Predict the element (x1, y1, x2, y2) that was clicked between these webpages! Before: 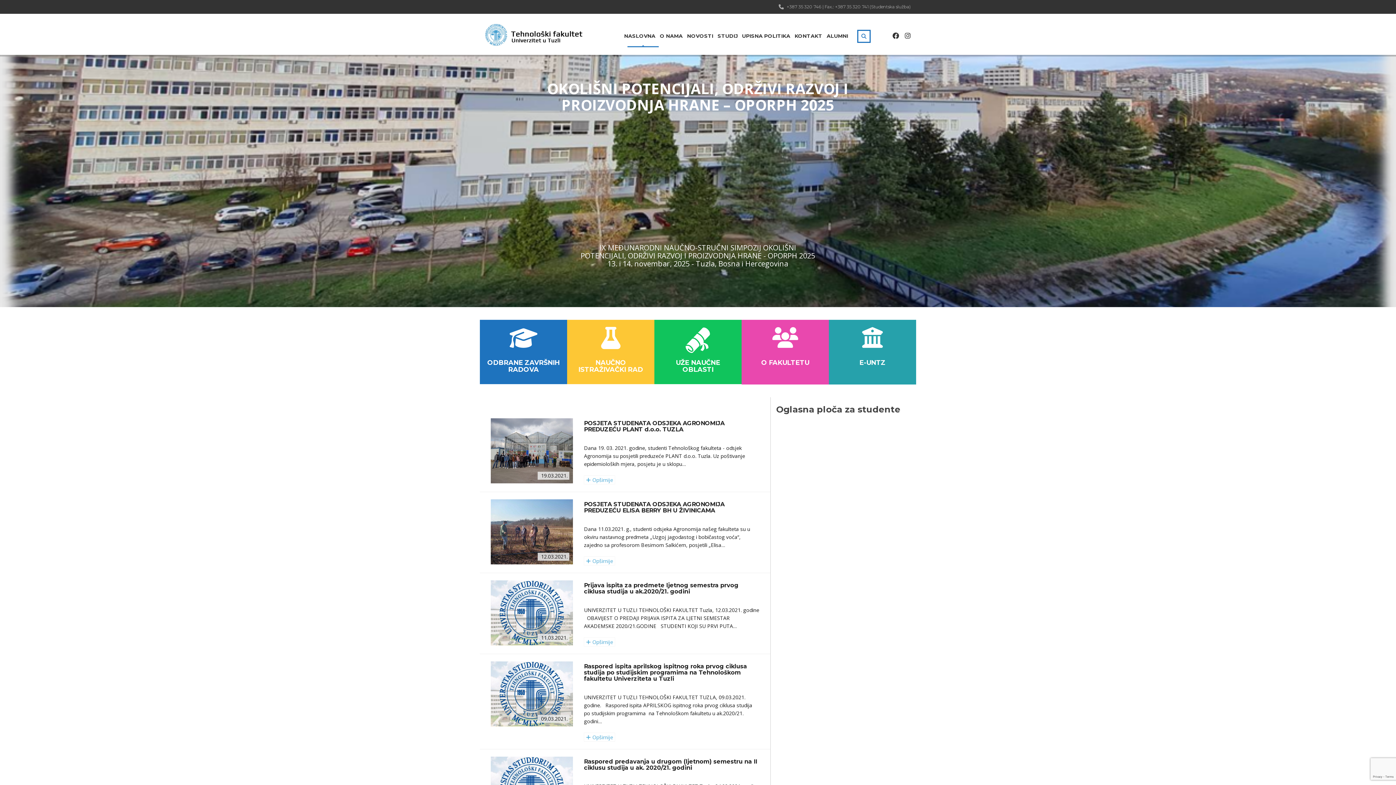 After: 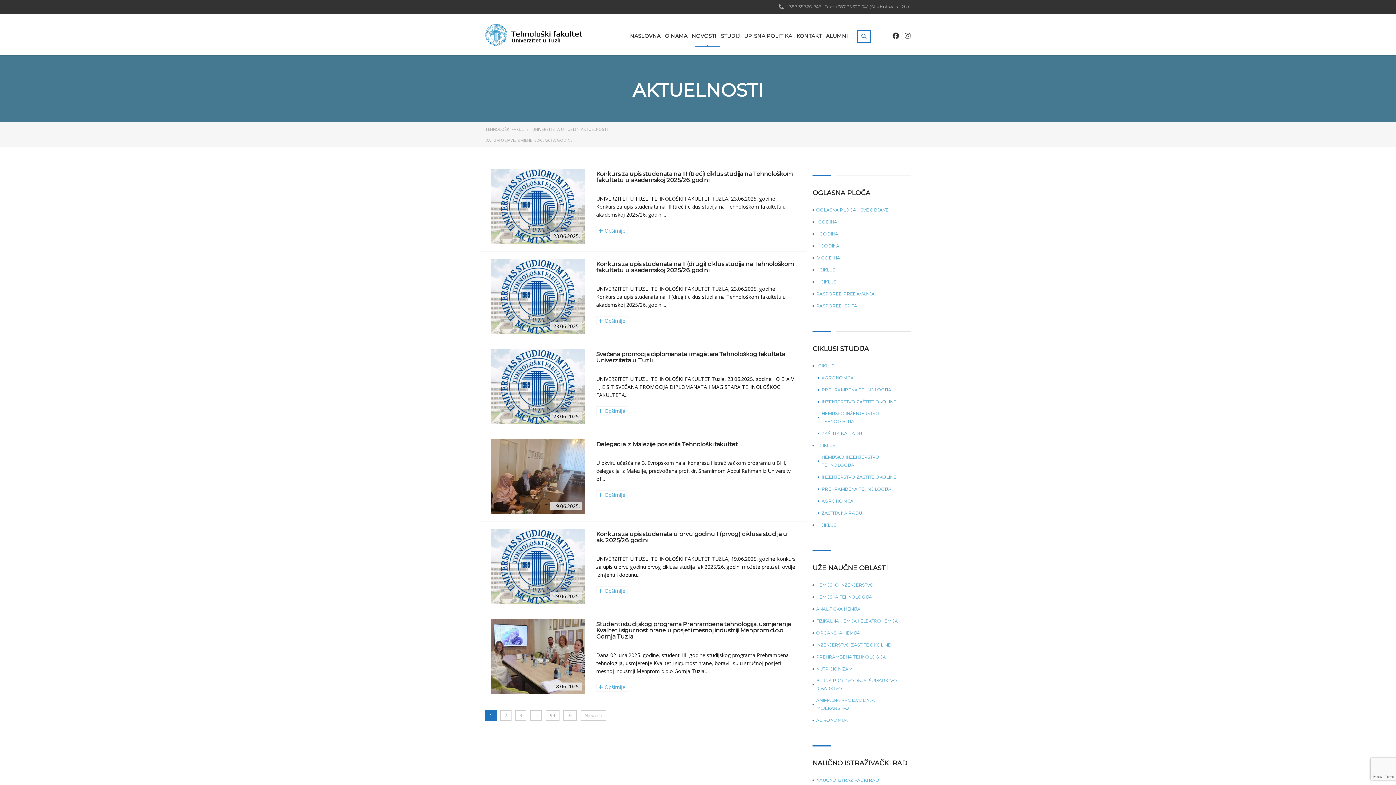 Action: bbox: (687, 29, 713, 42) label: NOVOSTI